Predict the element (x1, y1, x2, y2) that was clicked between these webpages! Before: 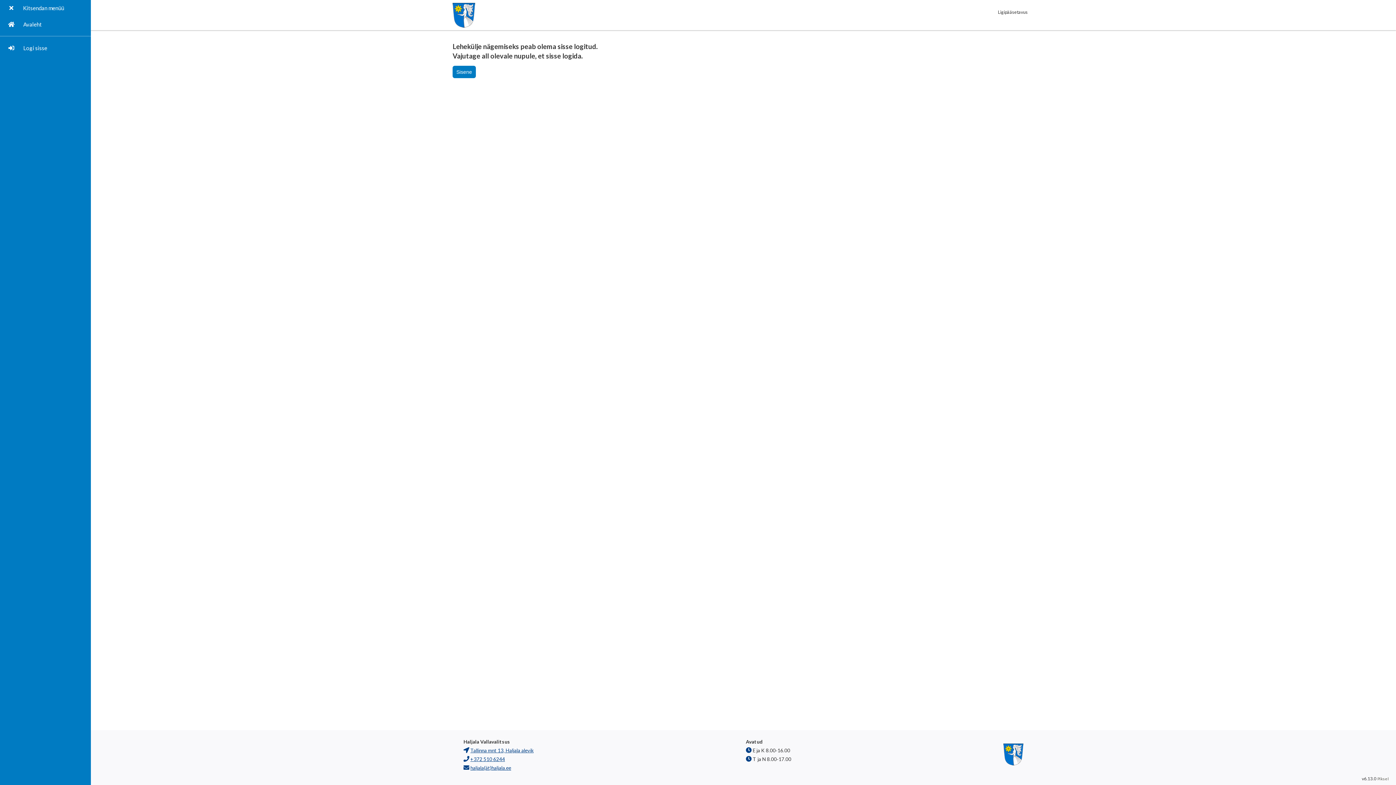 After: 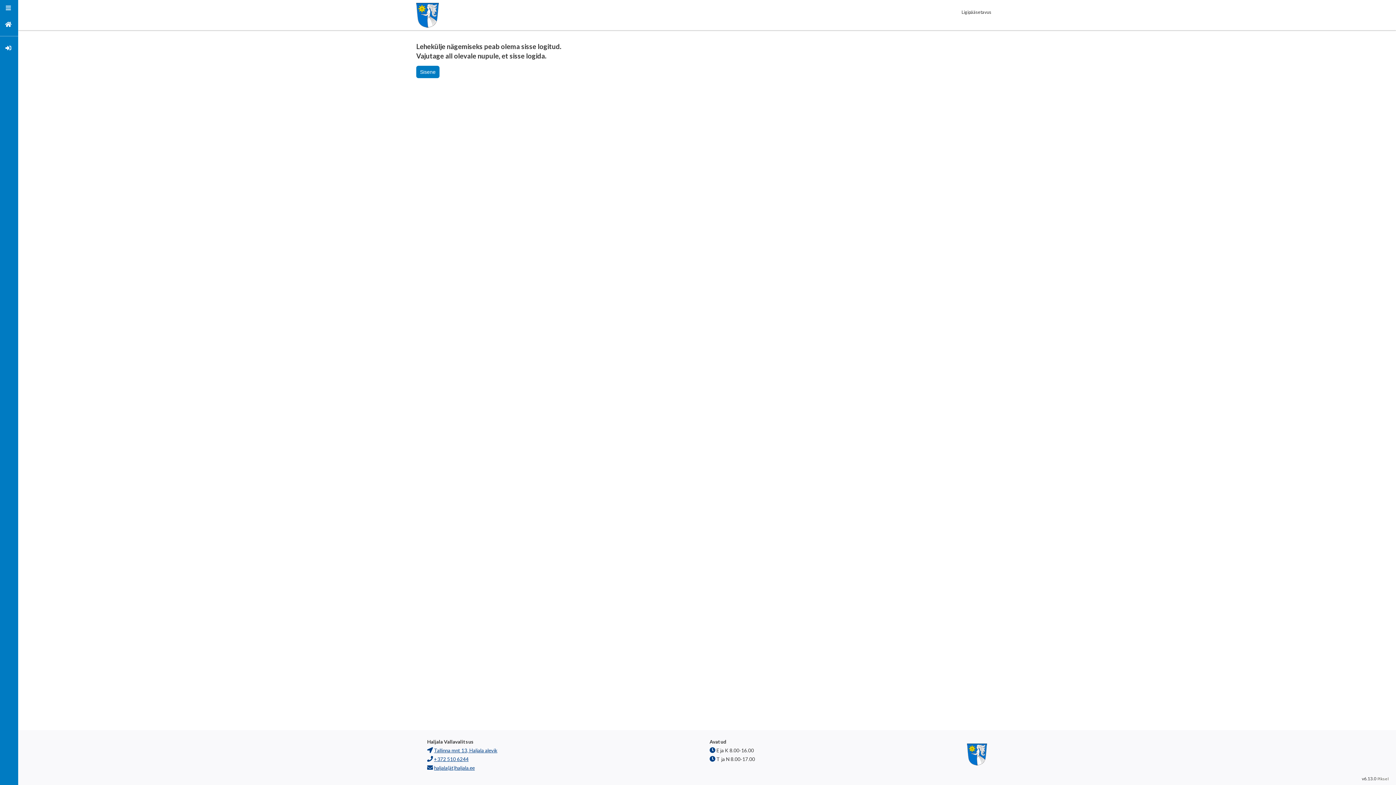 Action: bbox: (23, 4, 64, 11) label: Kitsendan menüü